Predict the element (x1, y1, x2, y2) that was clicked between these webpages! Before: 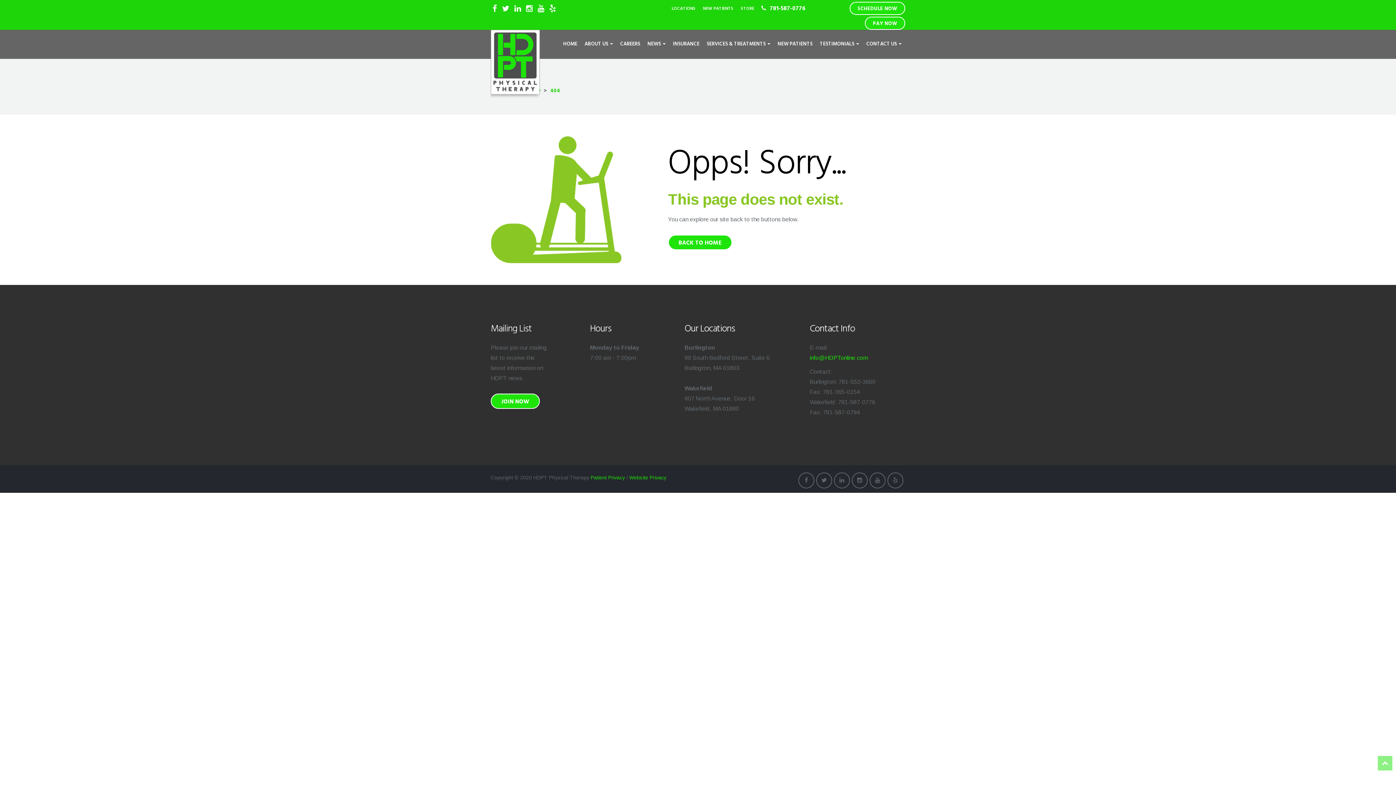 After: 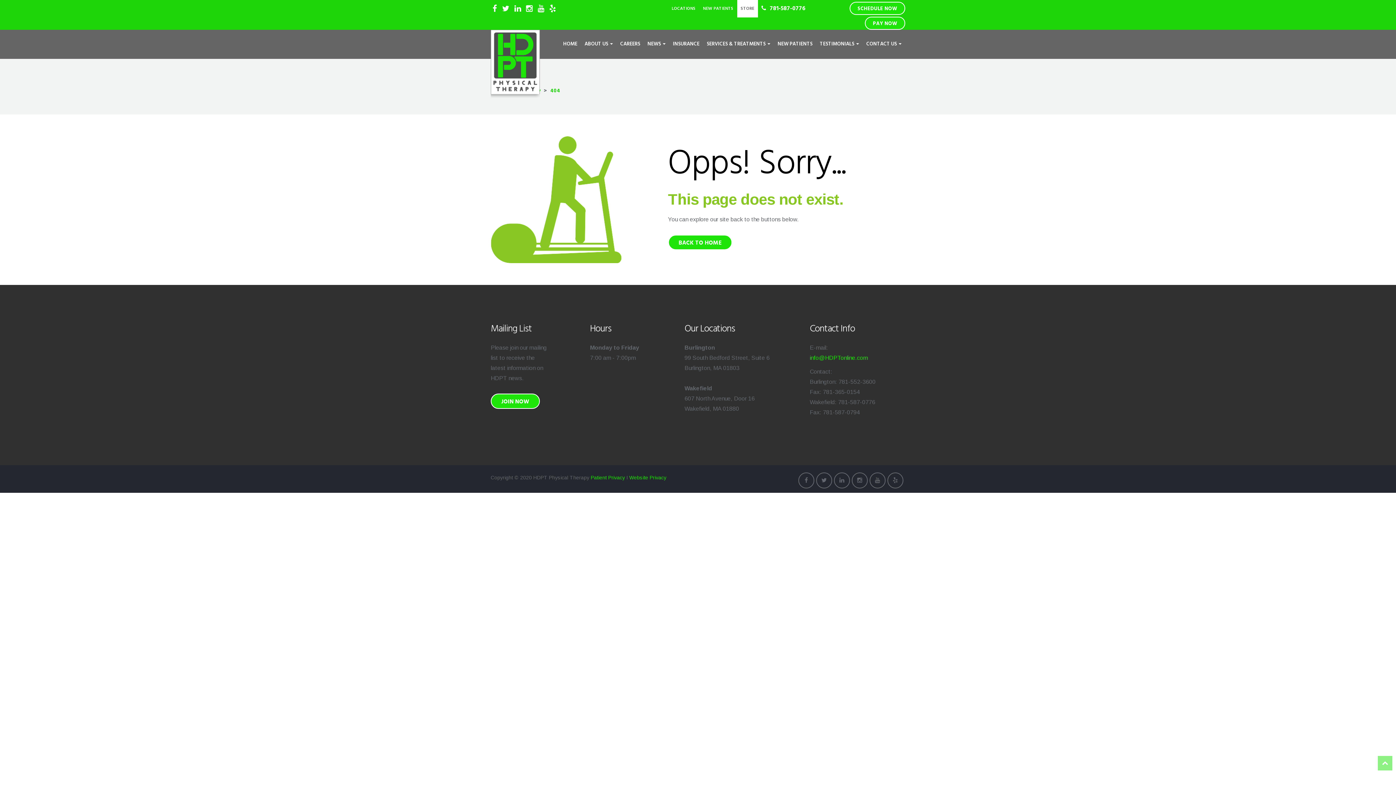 Action: bbox: (737, 0, 758, 17) label: STORE